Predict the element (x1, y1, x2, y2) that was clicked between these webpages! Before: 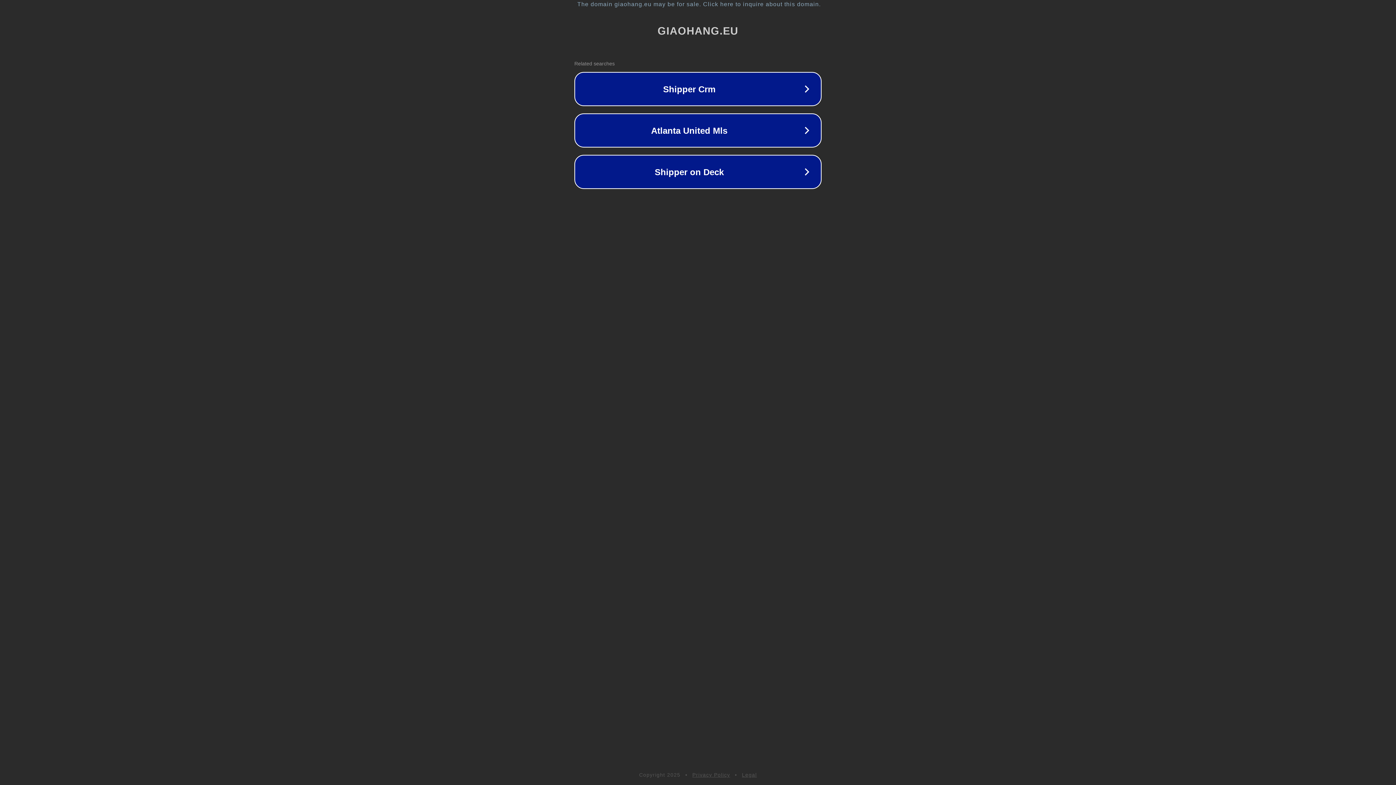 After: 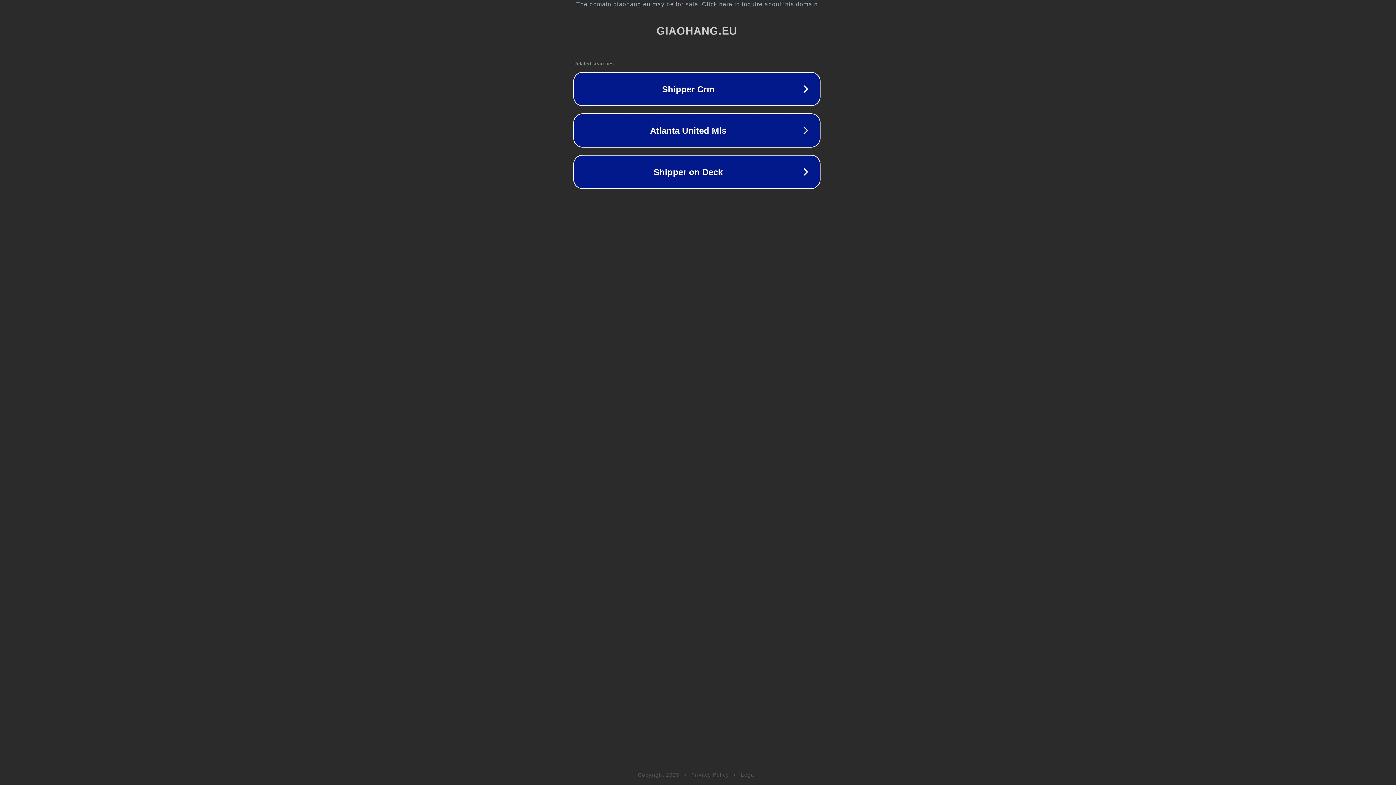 Action: label: The domain giaohang.eu may be for sale. Click here to inquire about this domain. bbox: (1, 1, 1397, 7)